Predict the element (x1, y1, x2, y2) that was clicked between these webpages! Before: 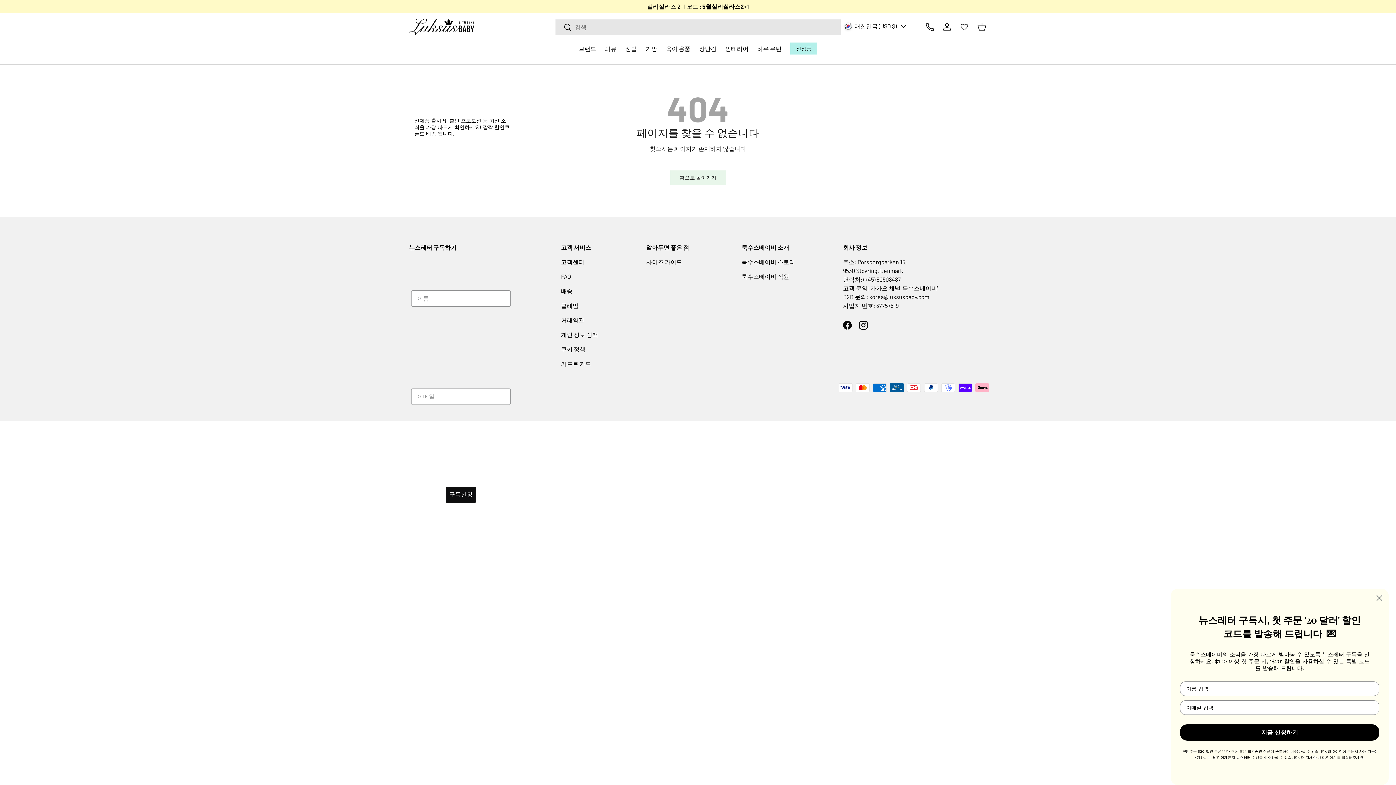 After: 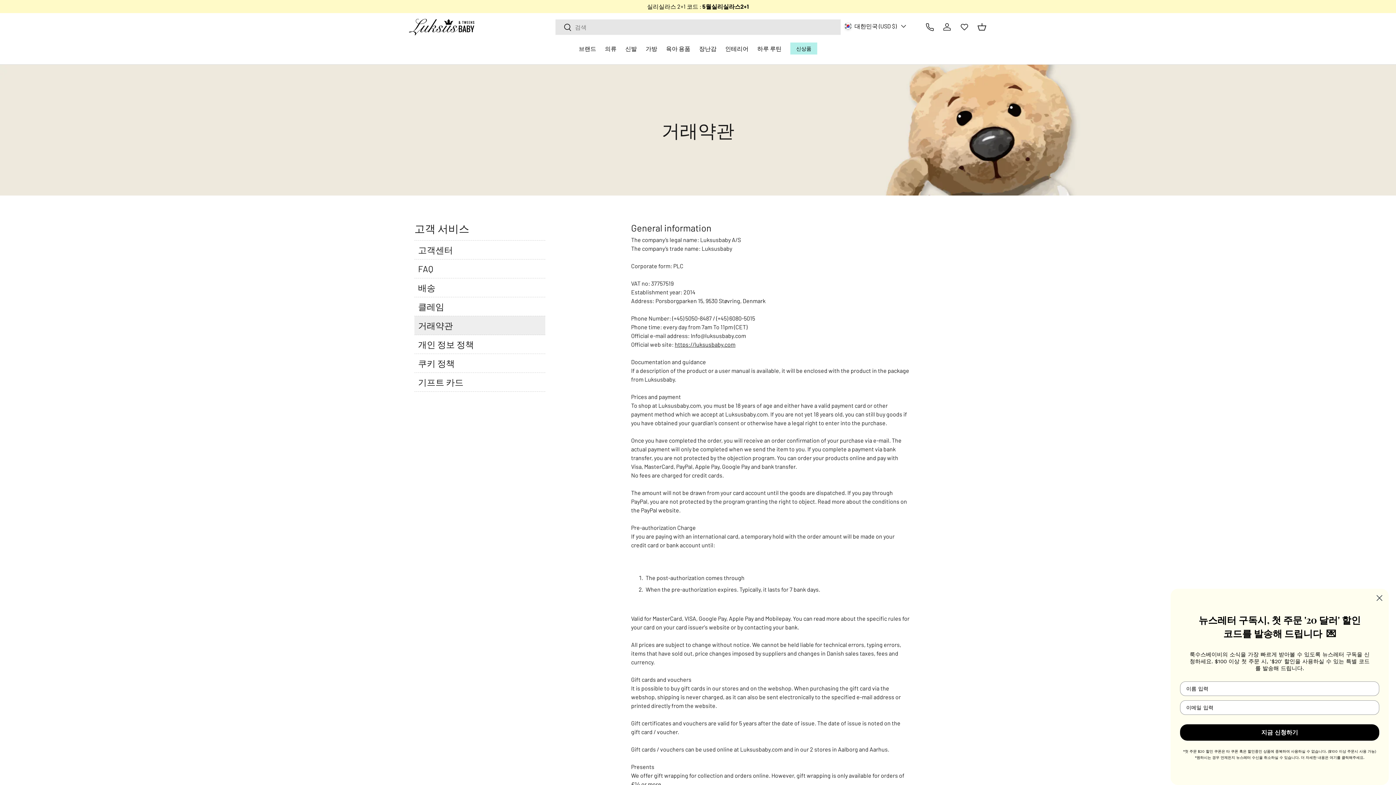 Action: label: 거래약관 bbox: (561, 316, 584, 323)